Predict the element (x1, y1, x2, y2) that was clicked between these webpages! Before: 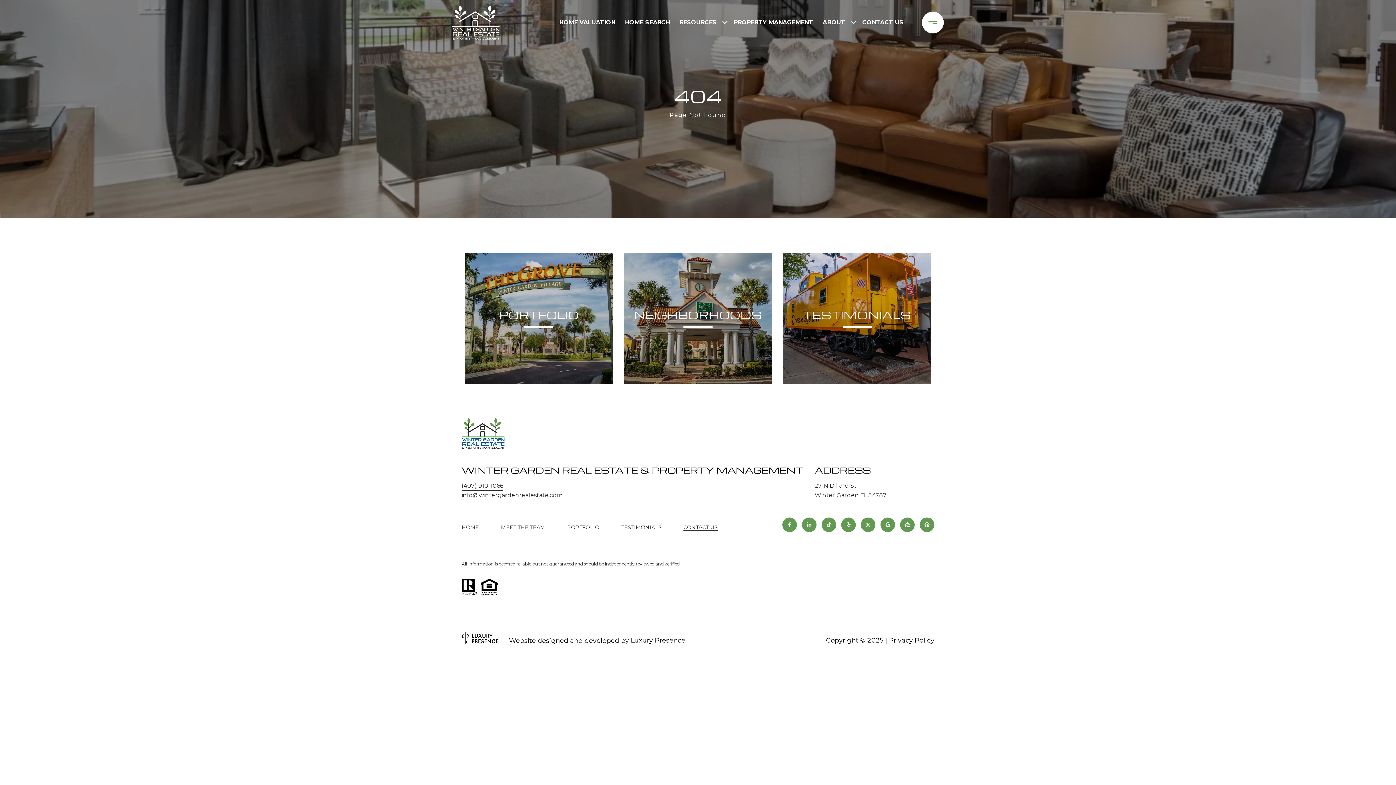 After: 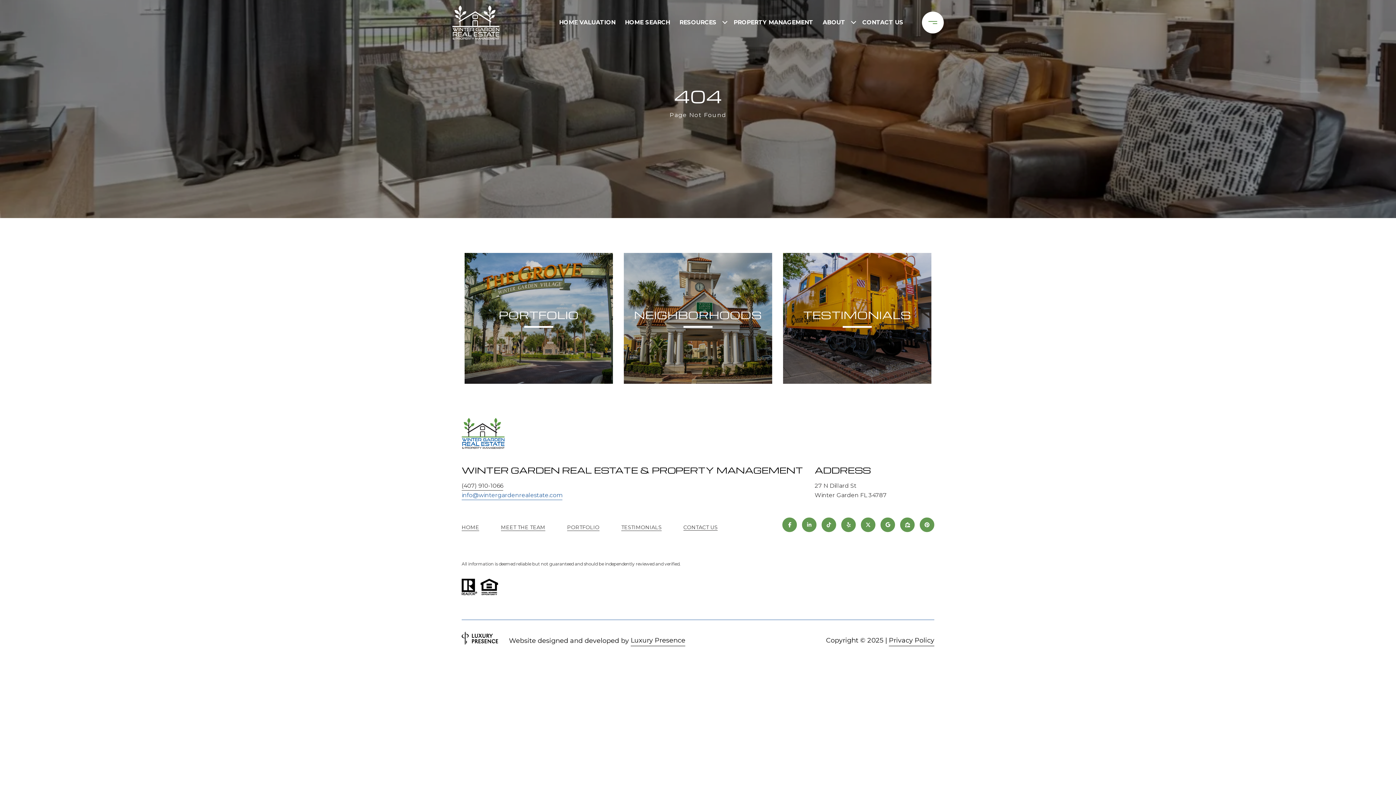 Action: bbox: (461, 490, 562, 500) label: info@wintergardenrealestate.com